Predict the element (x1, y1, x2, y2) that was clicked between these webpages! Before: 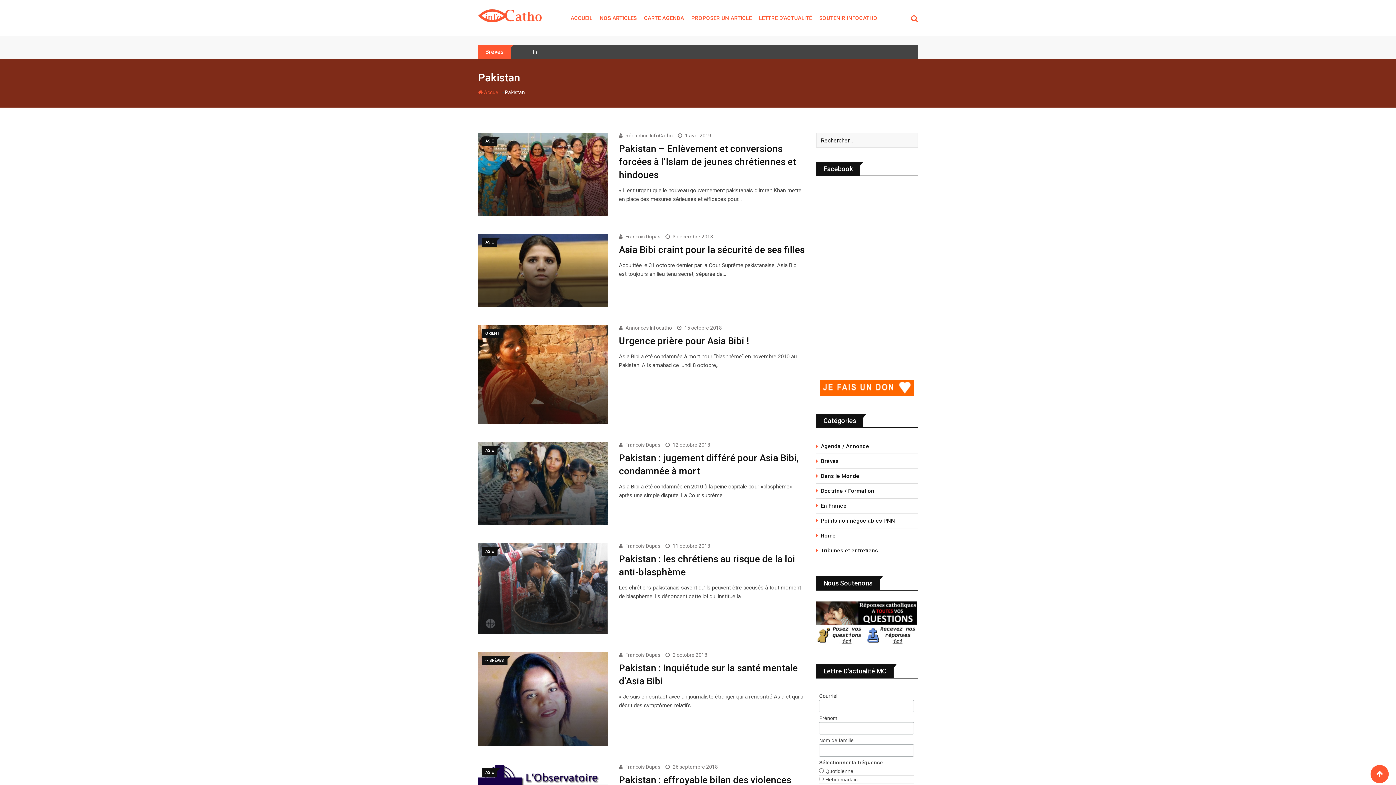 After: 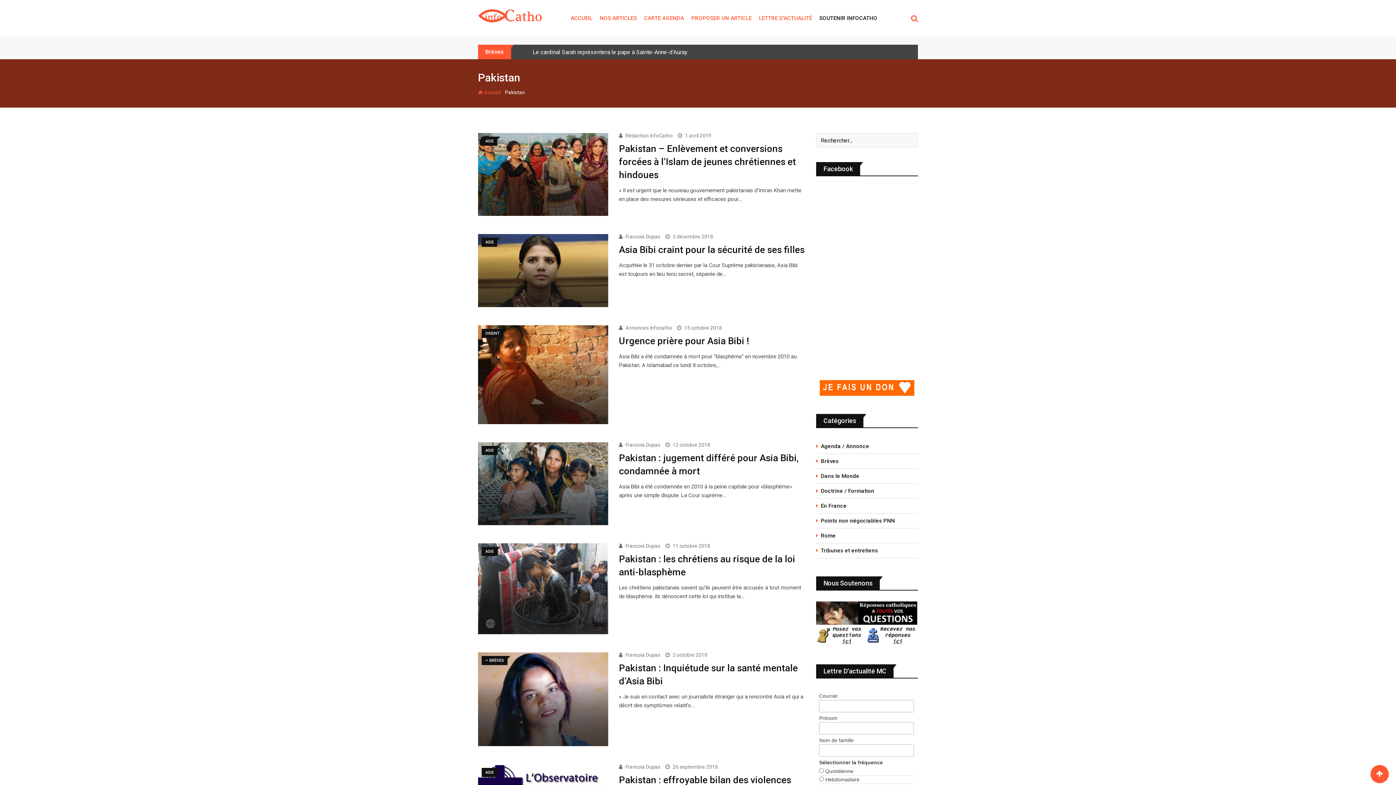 Action: label: SOUTENIR INFOCATHO bbox: (816, 0, 880, 36)